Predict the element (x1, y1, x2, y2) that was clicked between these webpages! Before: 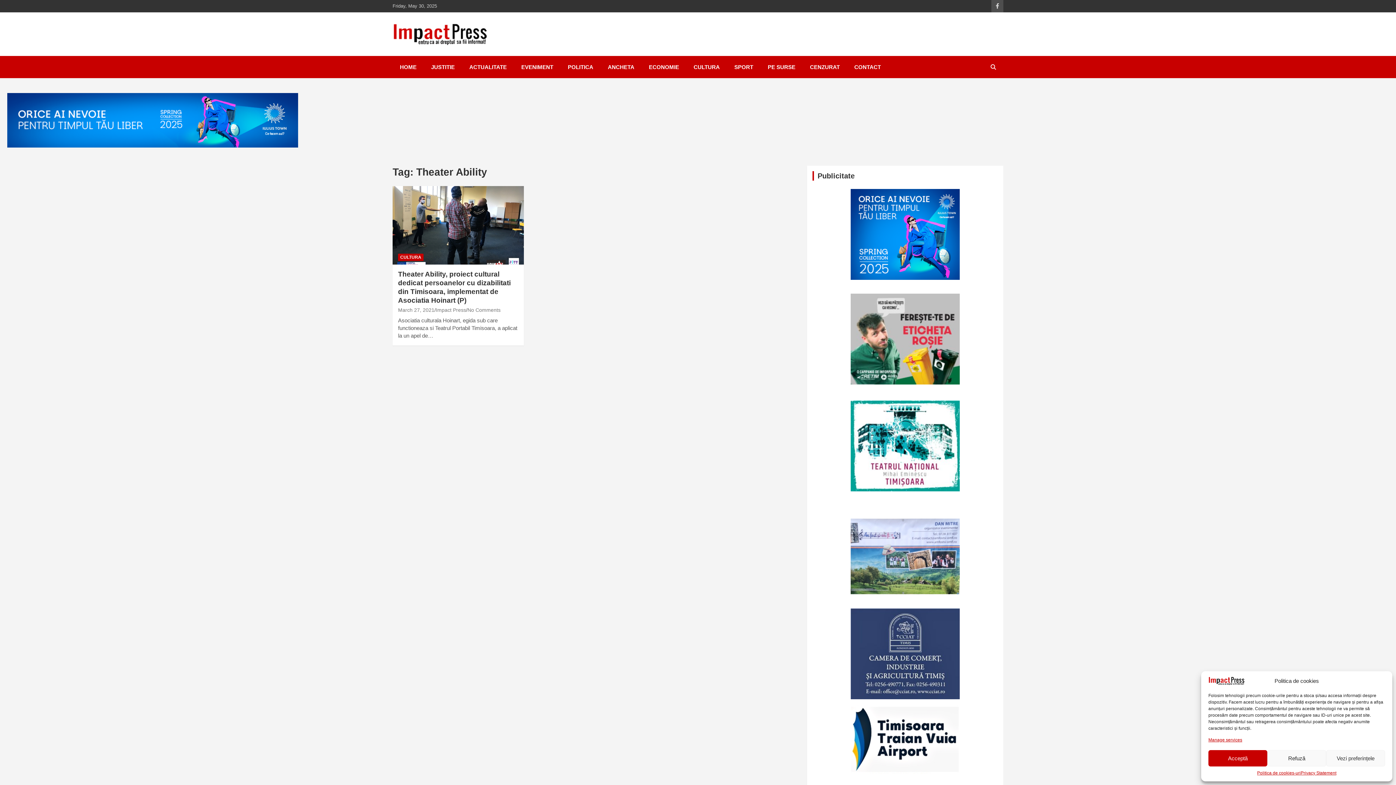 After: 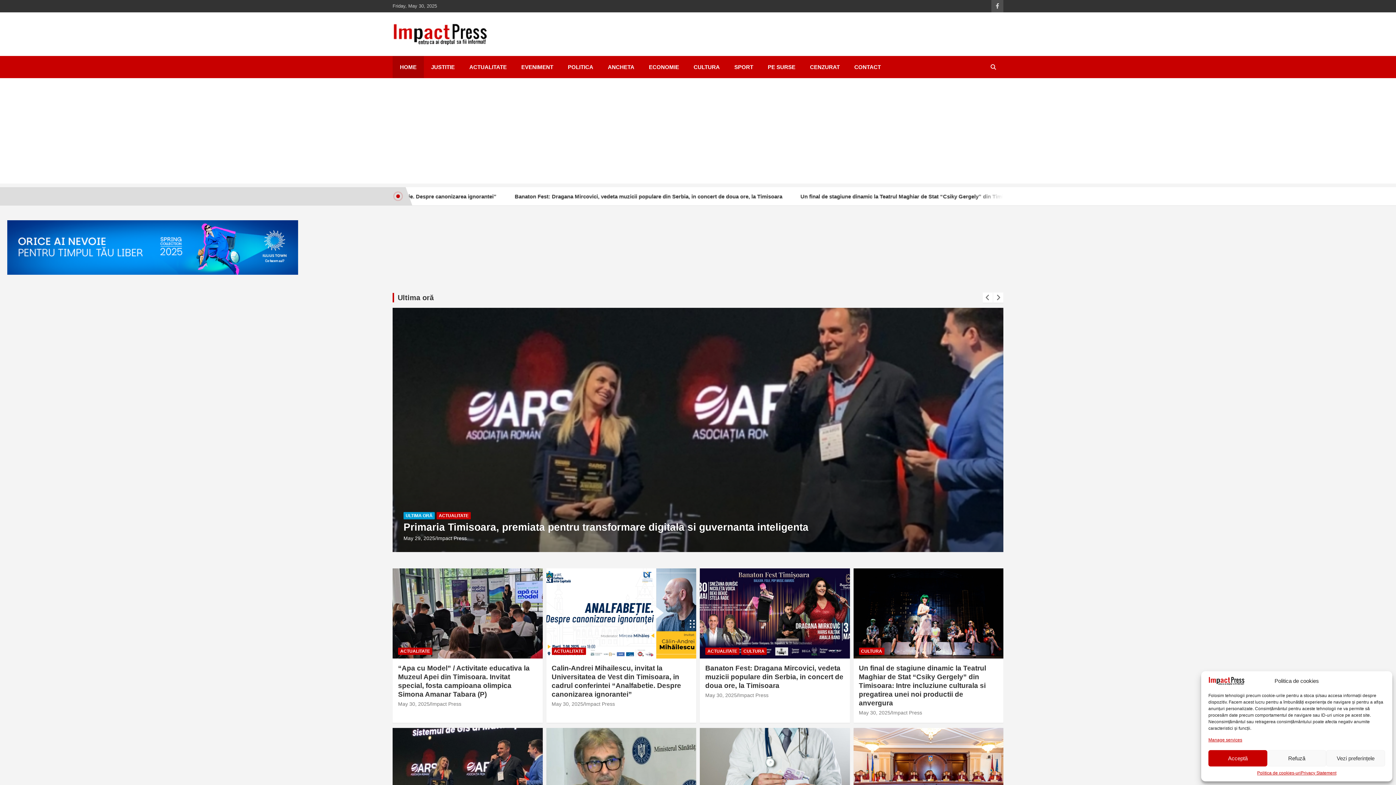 Action: bbox: (392, 24, 488, 32)